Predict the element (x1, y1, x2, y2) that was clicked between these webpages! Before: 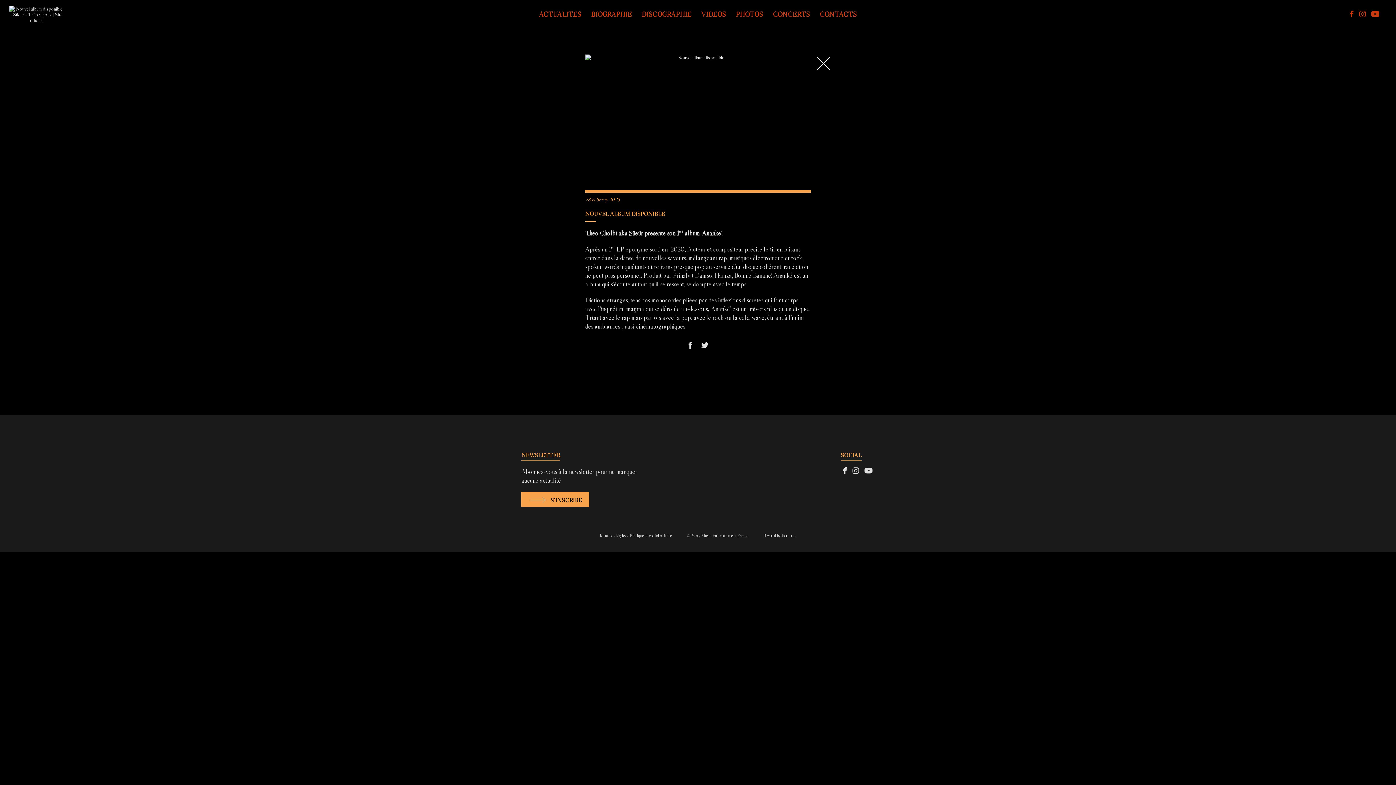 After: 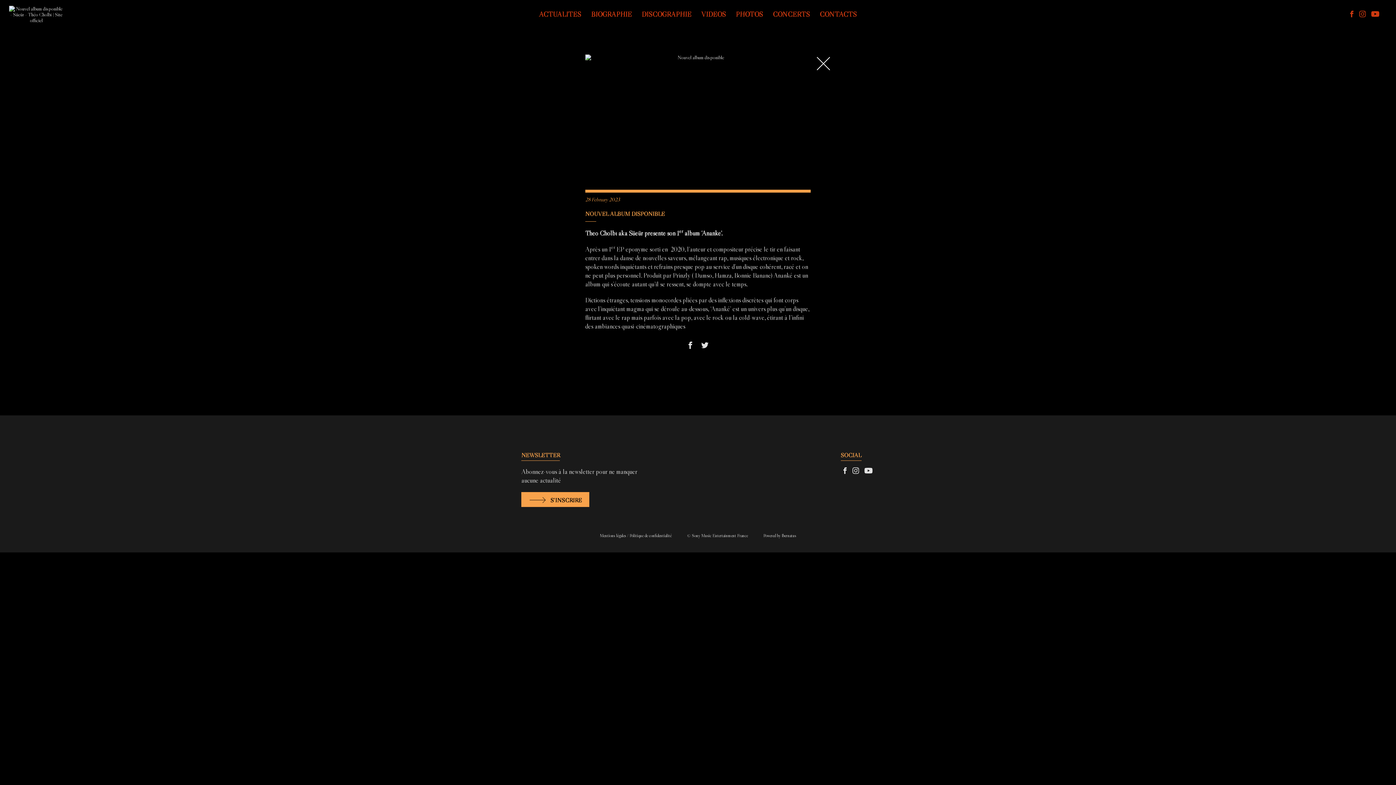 Action: bbox: (864, 467, 872, 475)